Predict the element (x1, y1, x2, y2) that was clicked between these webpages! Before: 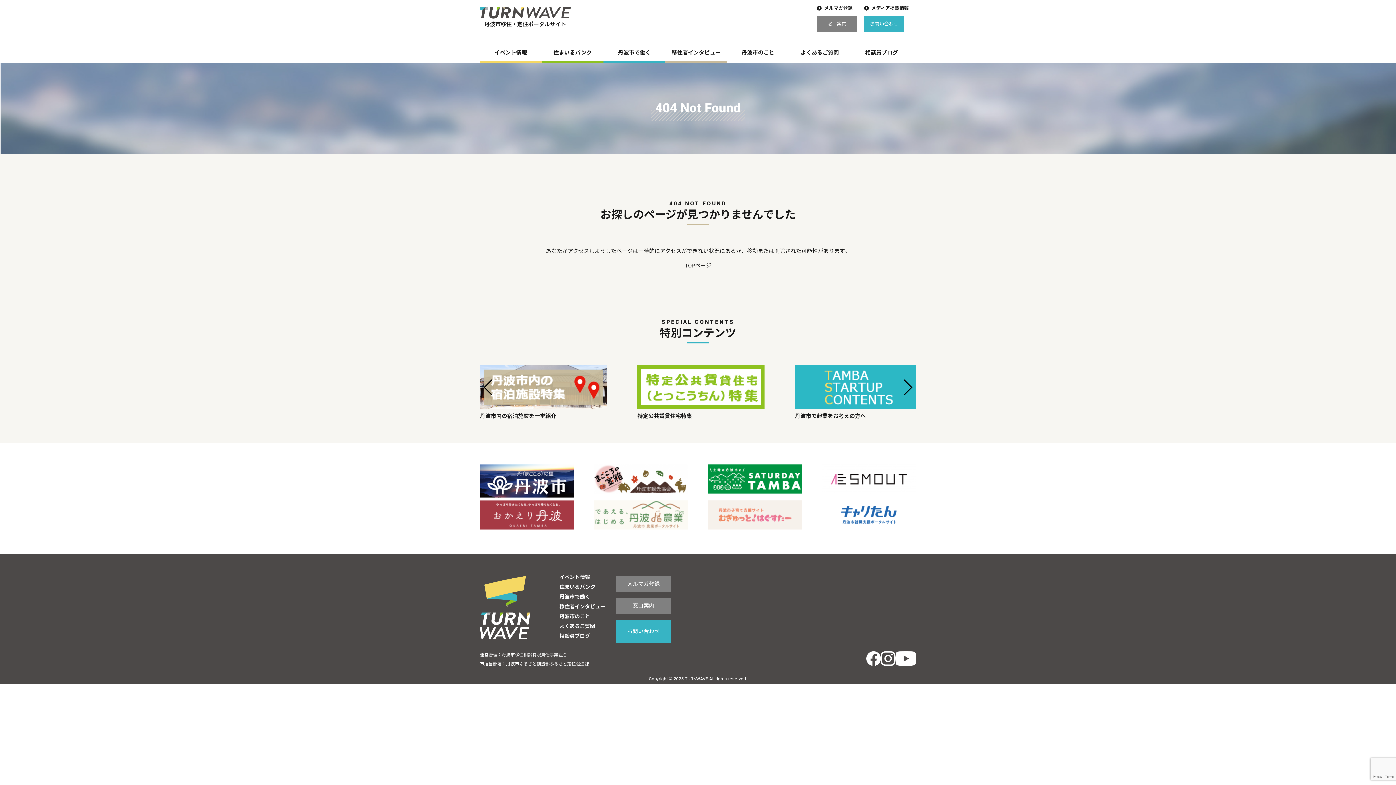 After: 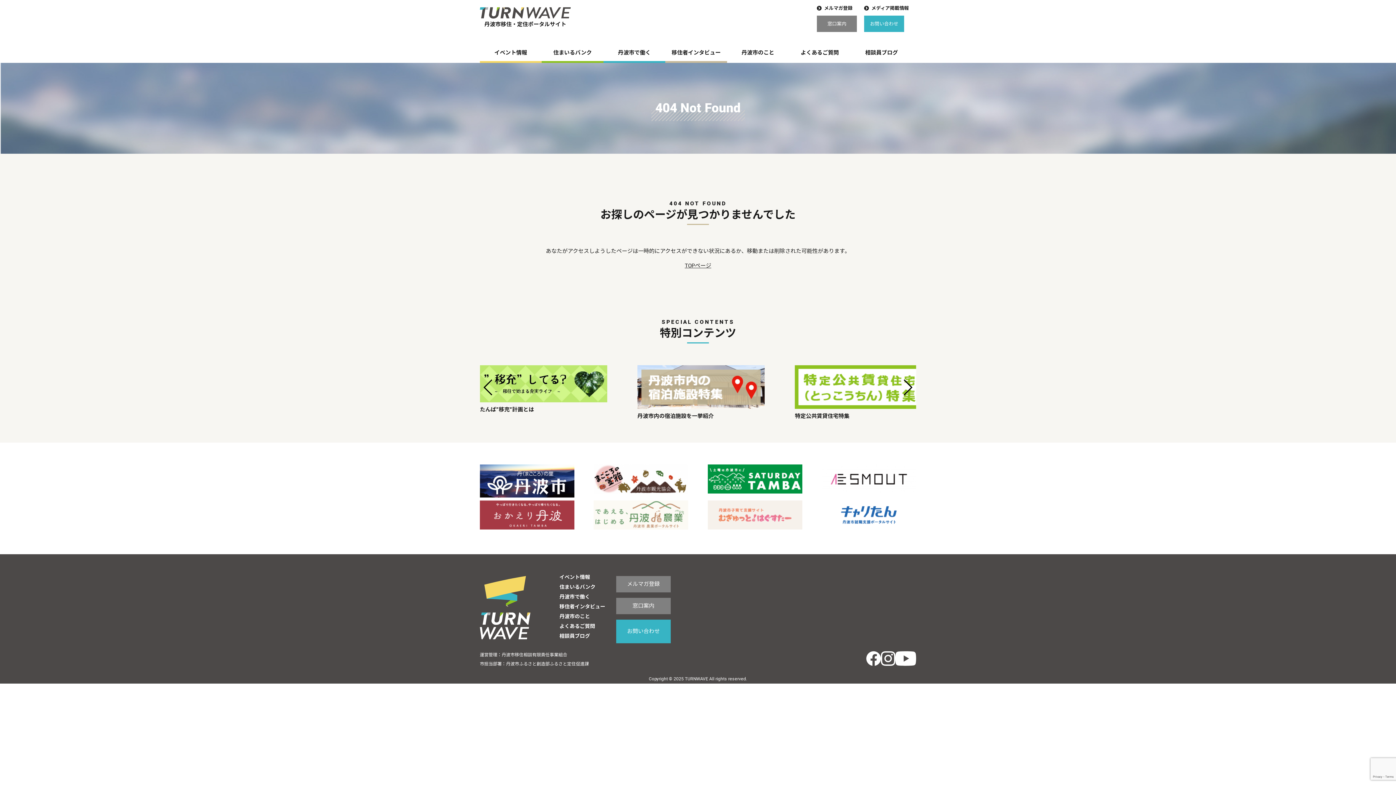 Action: bbox: (483, 379, 493, 395) label: Previous slide